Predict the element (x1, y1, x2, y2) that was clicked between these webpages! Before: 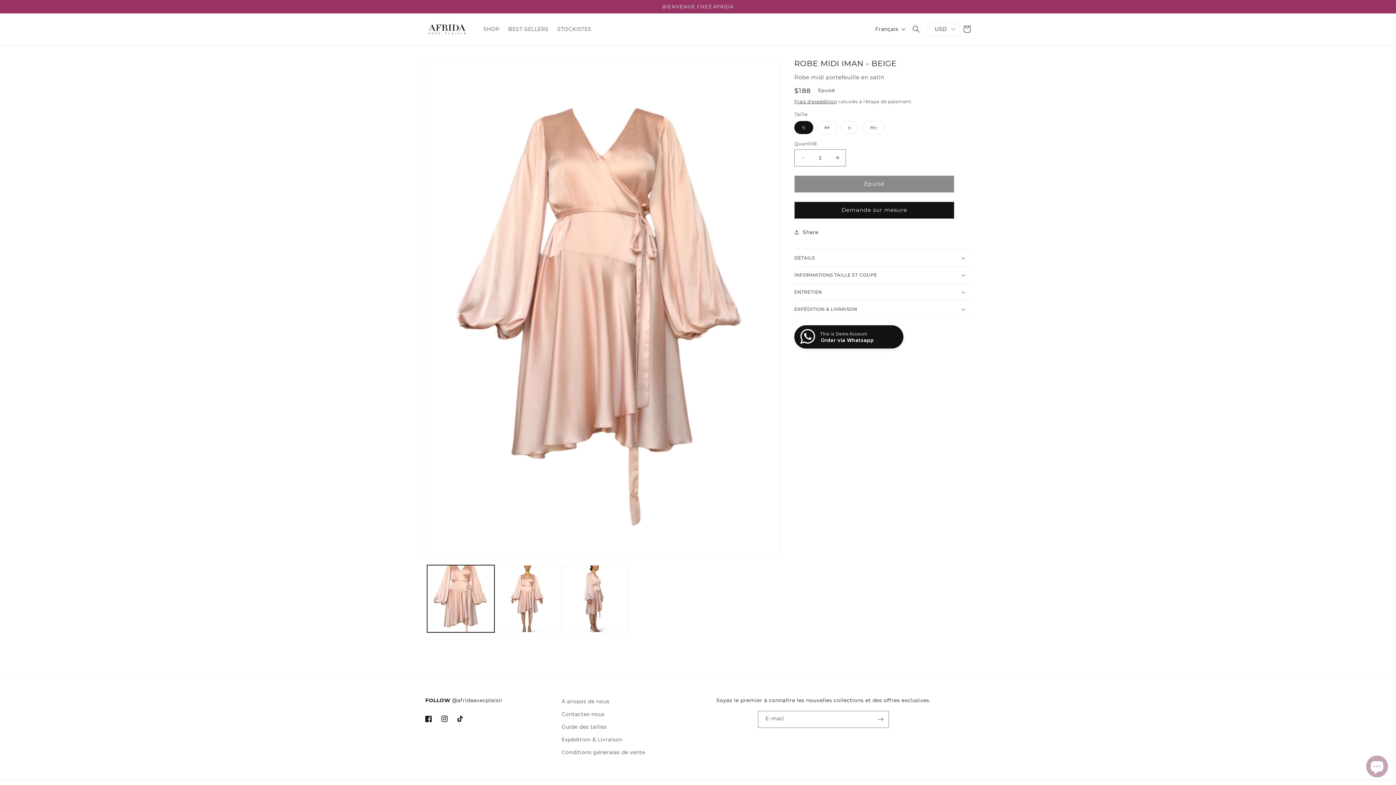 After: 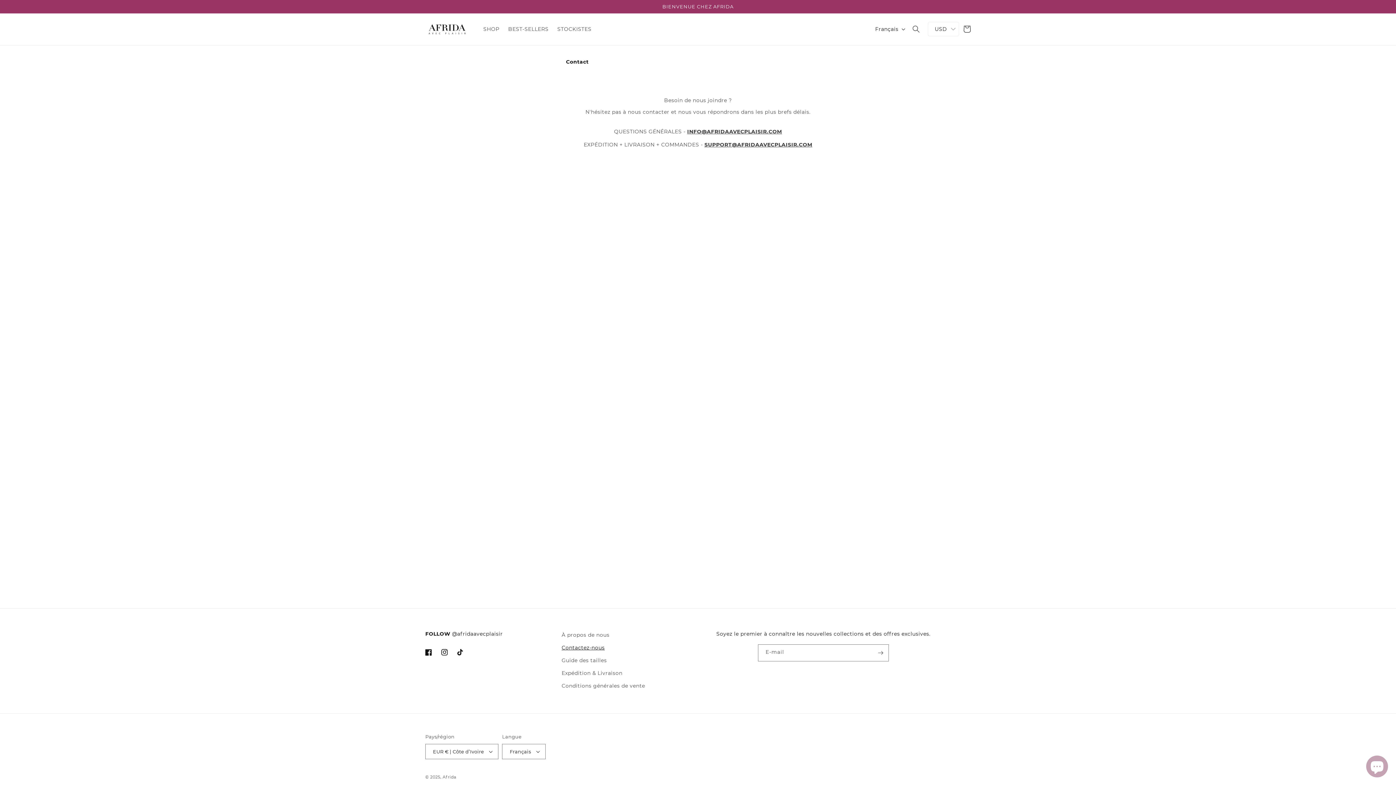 Action: bbox: (561, 708, 604, 721) label: Contactez-nous